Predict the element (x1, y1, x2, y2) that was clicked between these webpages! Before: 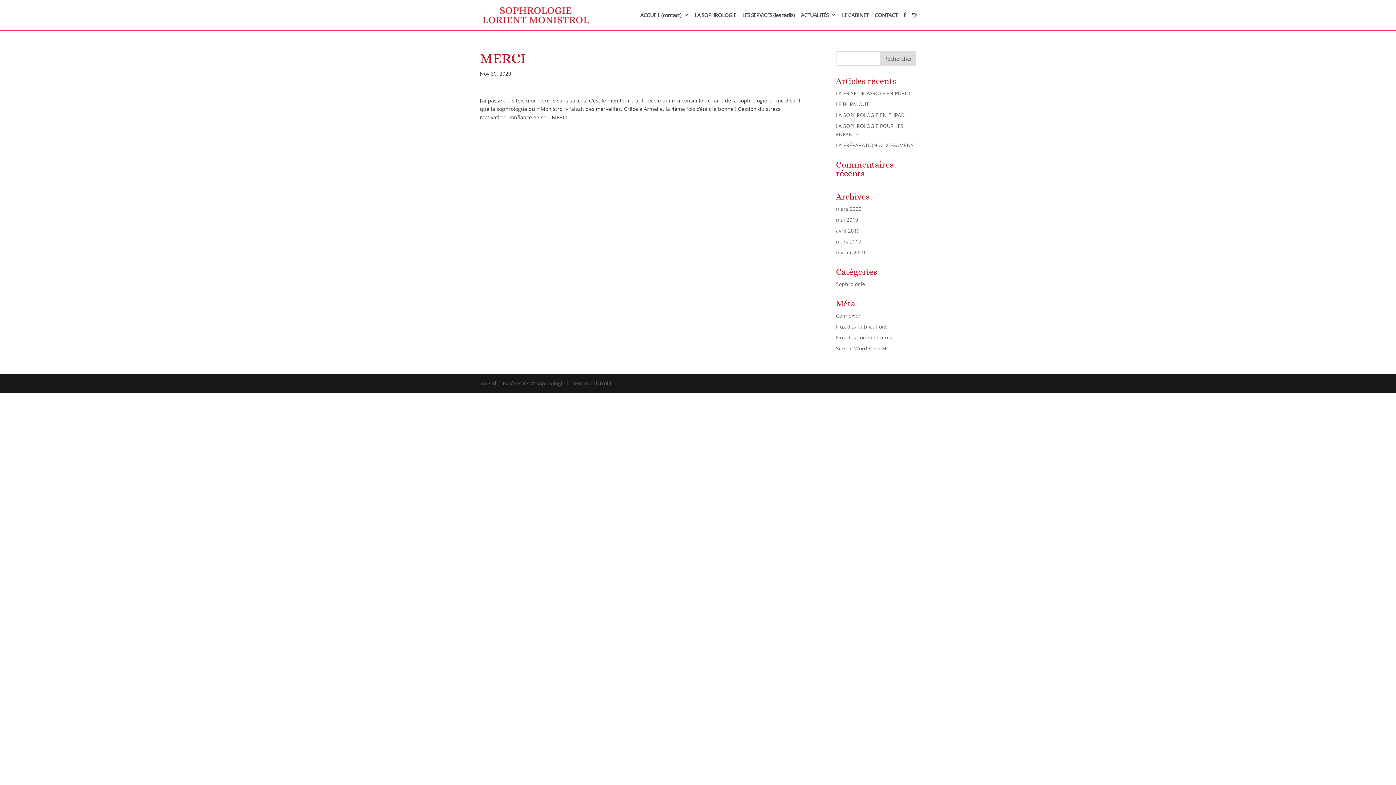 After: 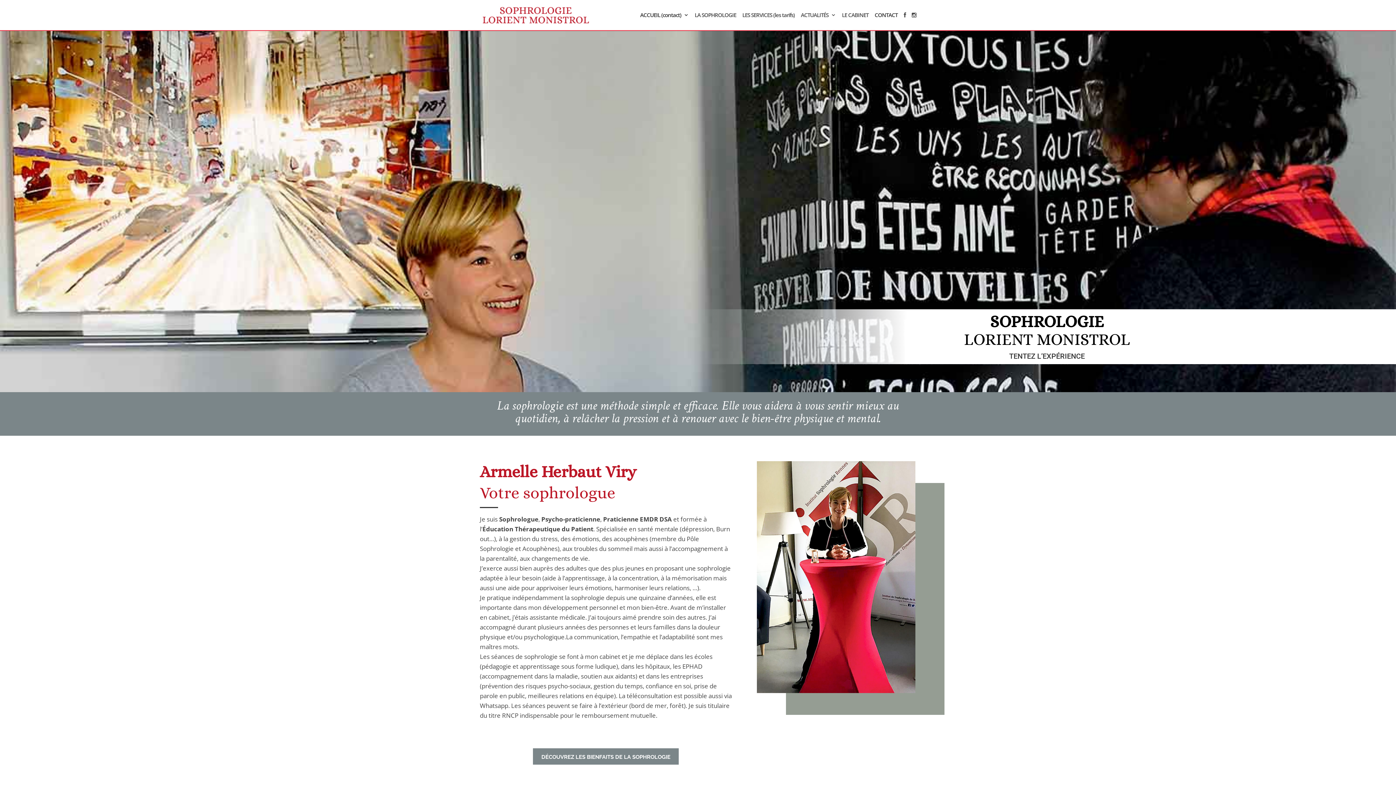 Action: label: ACCUEIL (contact) bbox: (640, 12, 688, 29)